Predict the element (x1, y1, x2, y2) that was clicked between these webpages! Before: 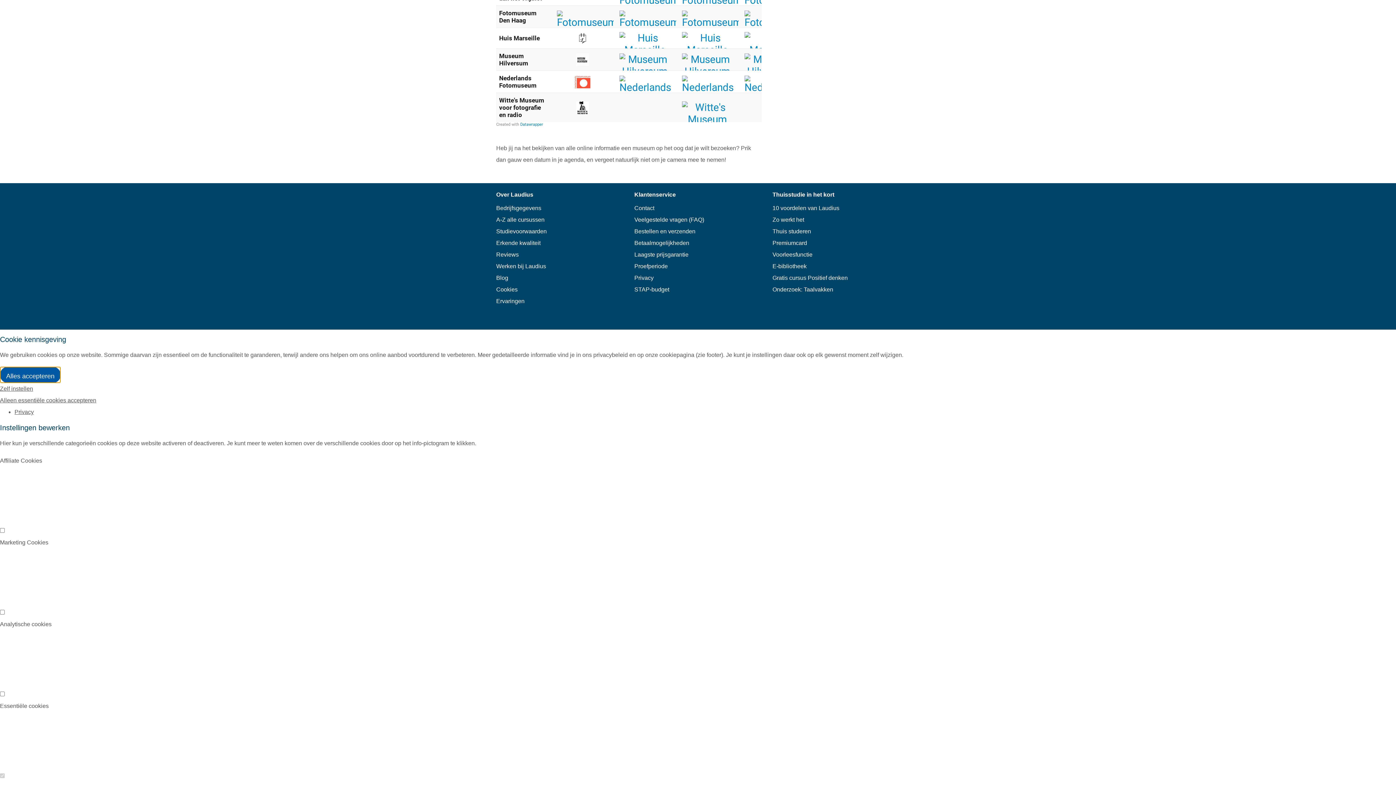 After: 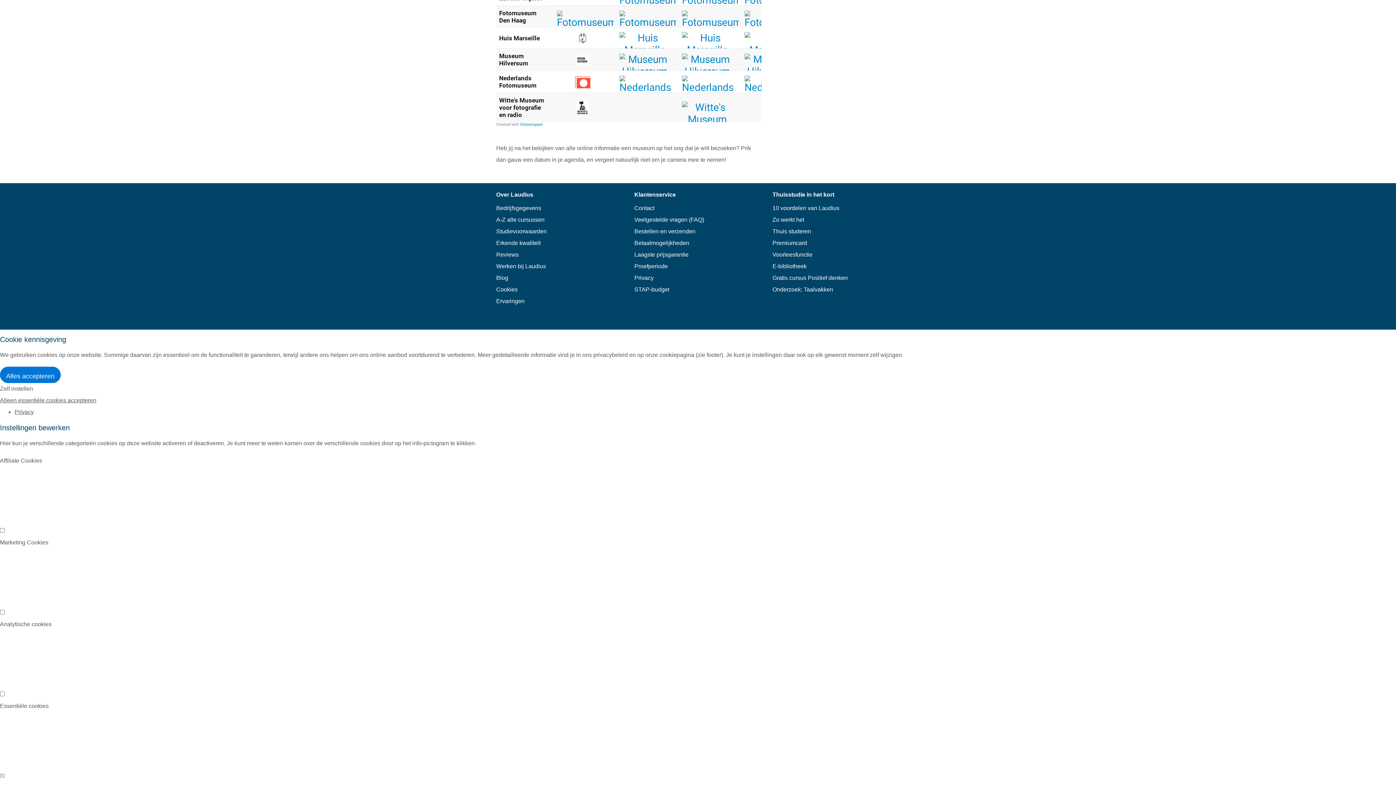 Action: label: Zelf instellen bbox: (0, 385, 33, 391)